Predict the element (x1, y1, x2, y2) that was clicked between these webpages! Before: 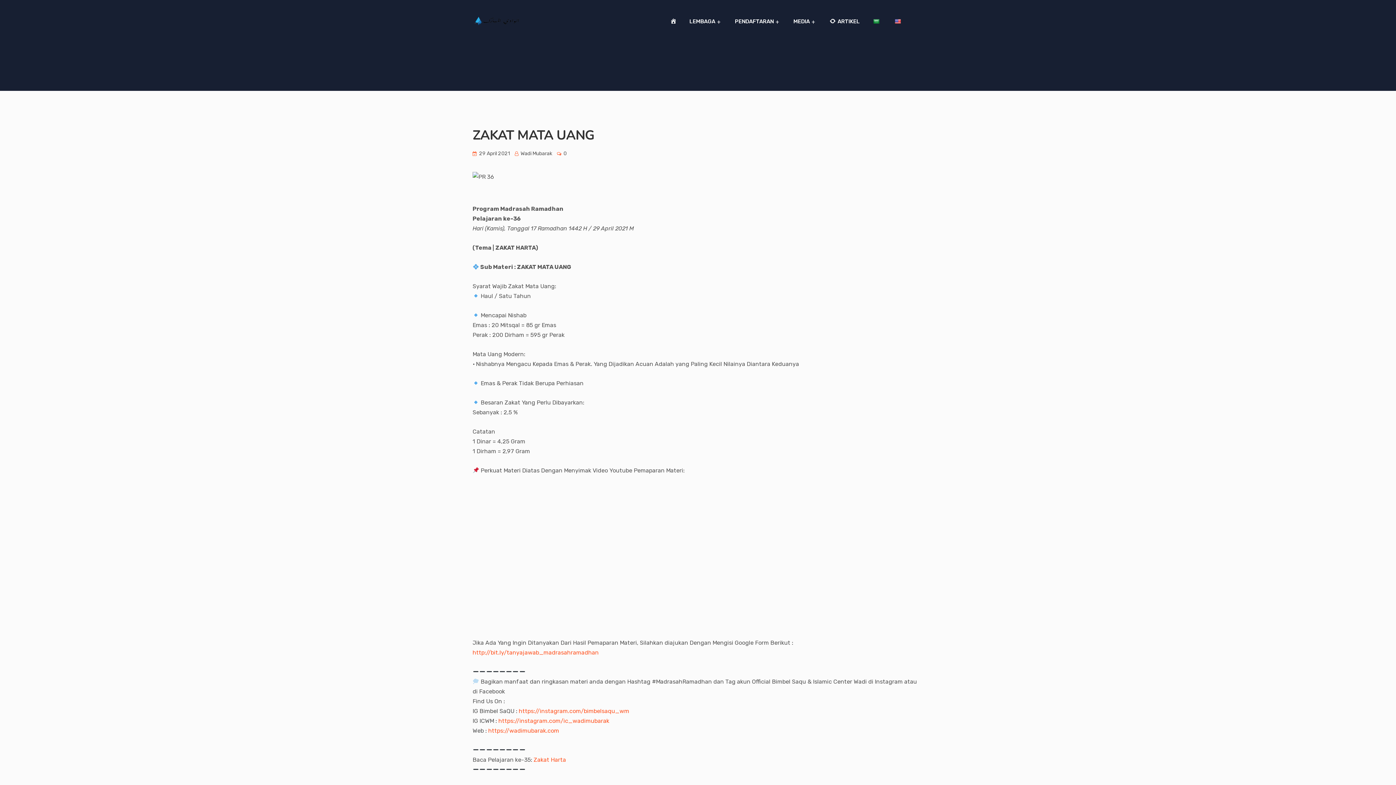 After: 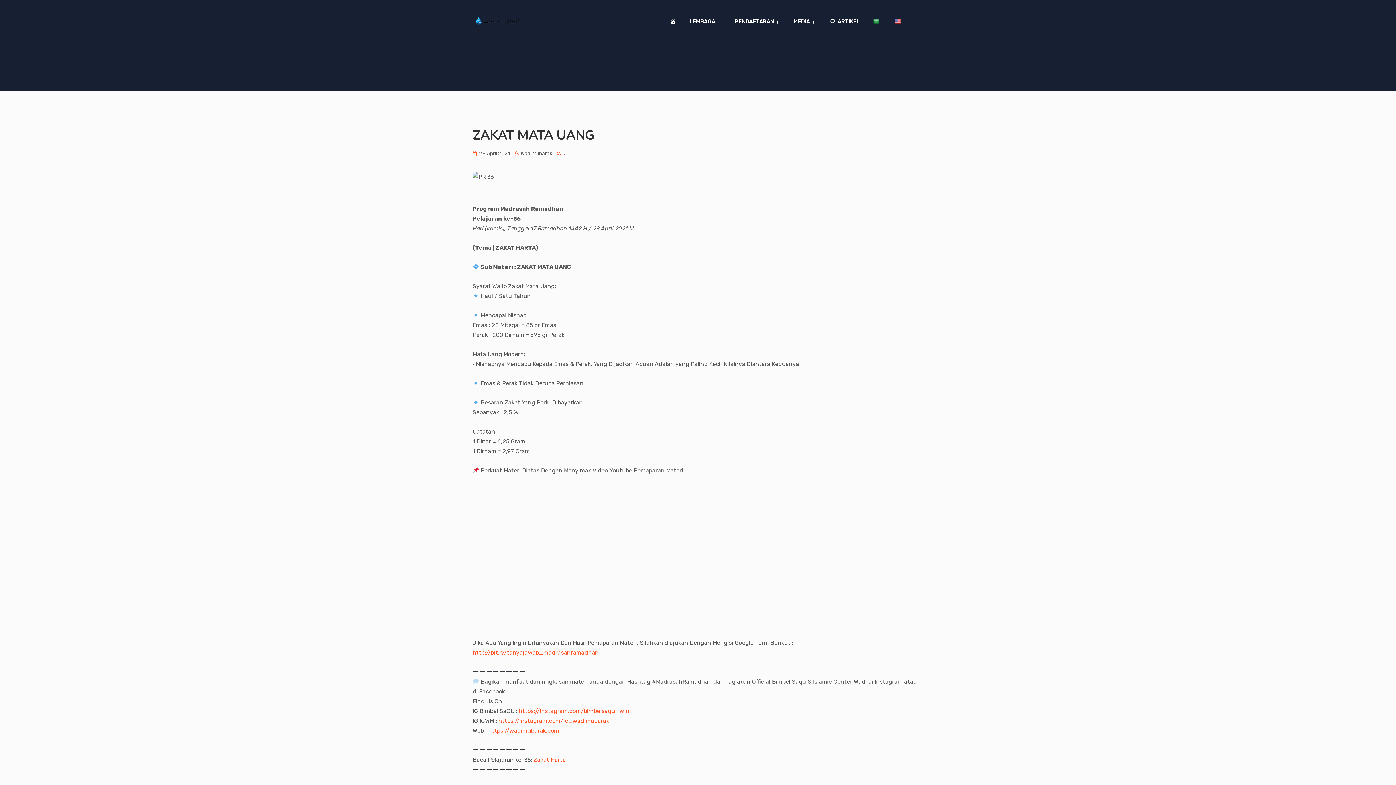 Action: label: https://instagram.com/ic_wadimubarak bbox: (498, 717, 609, 724)